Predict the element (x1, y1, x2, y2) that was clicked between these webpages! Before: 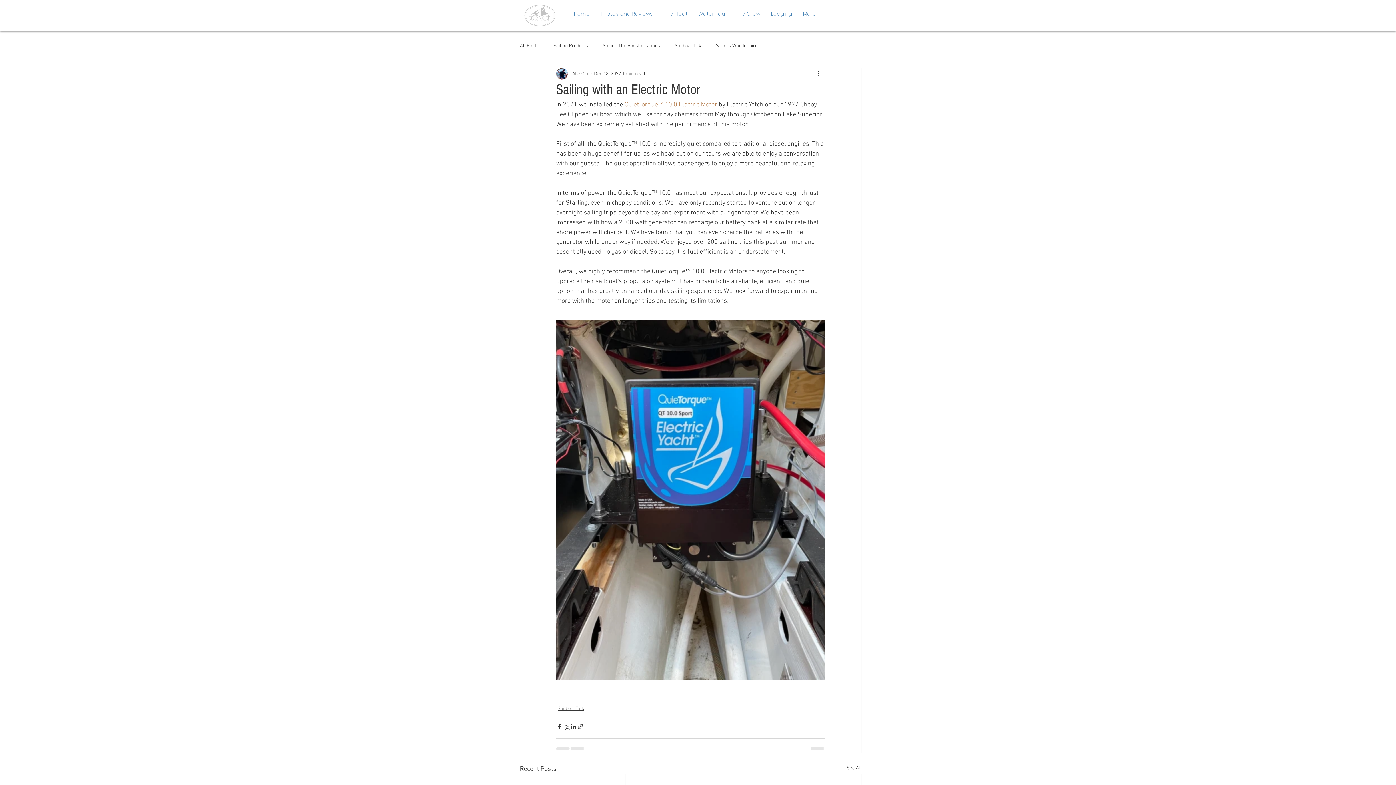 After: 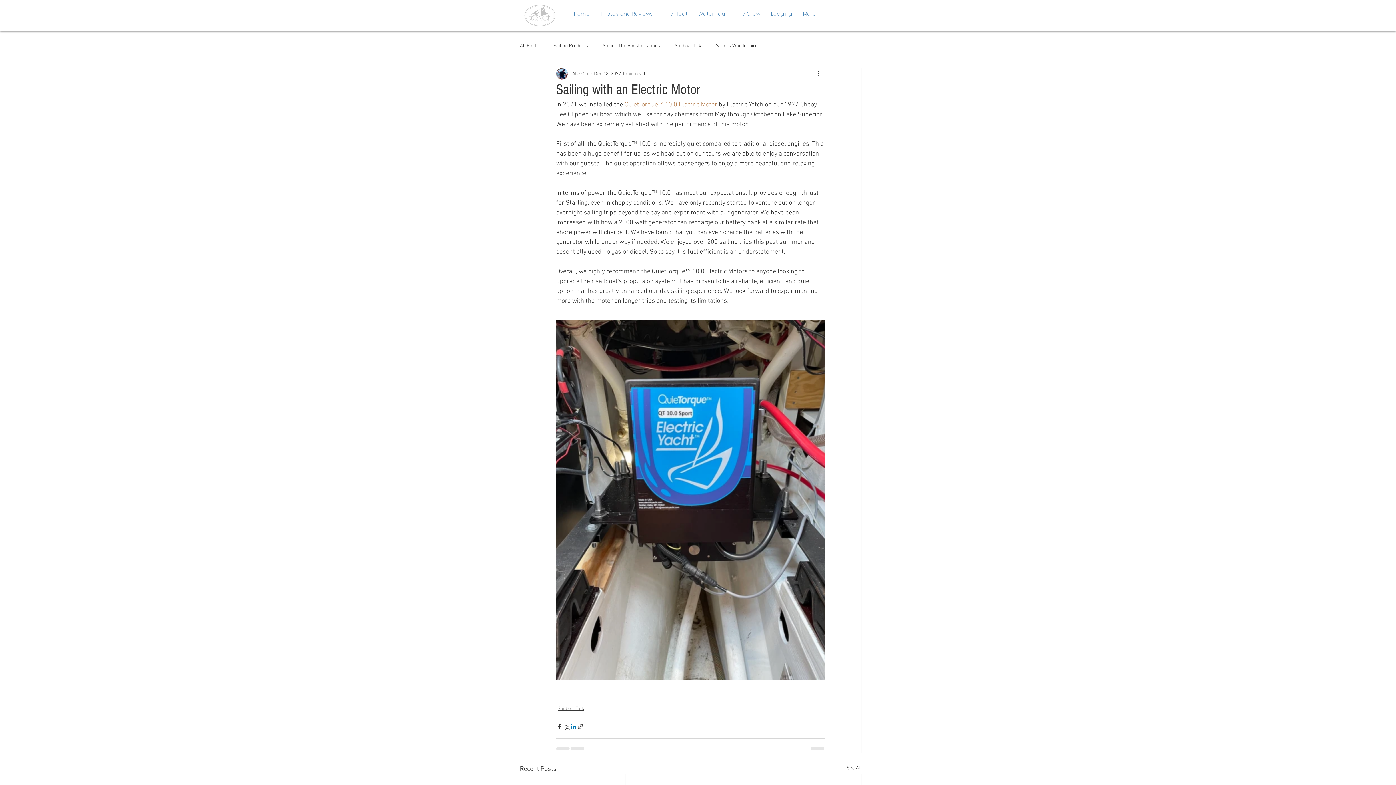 Action: bbox: (570, 723, 577, 730) label: Share via LinkedIn